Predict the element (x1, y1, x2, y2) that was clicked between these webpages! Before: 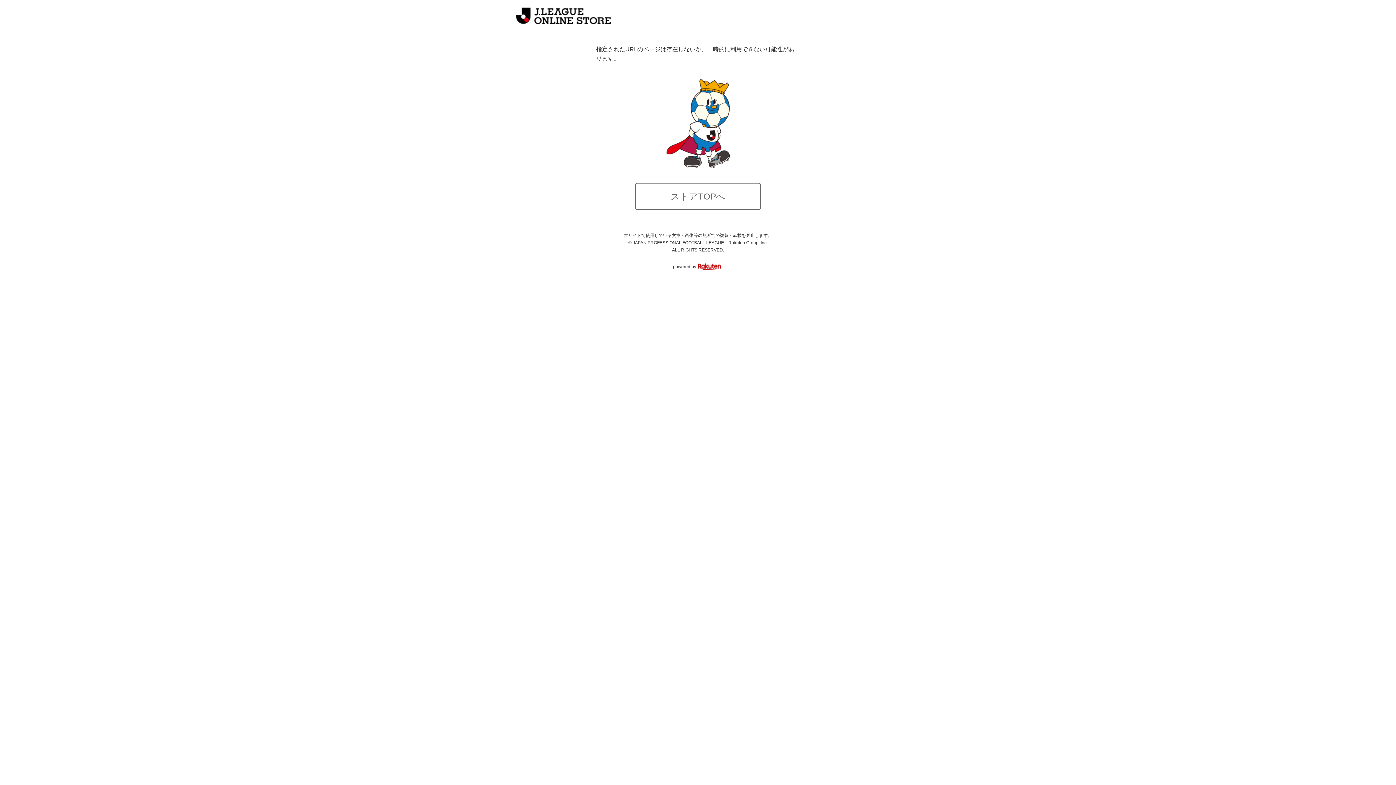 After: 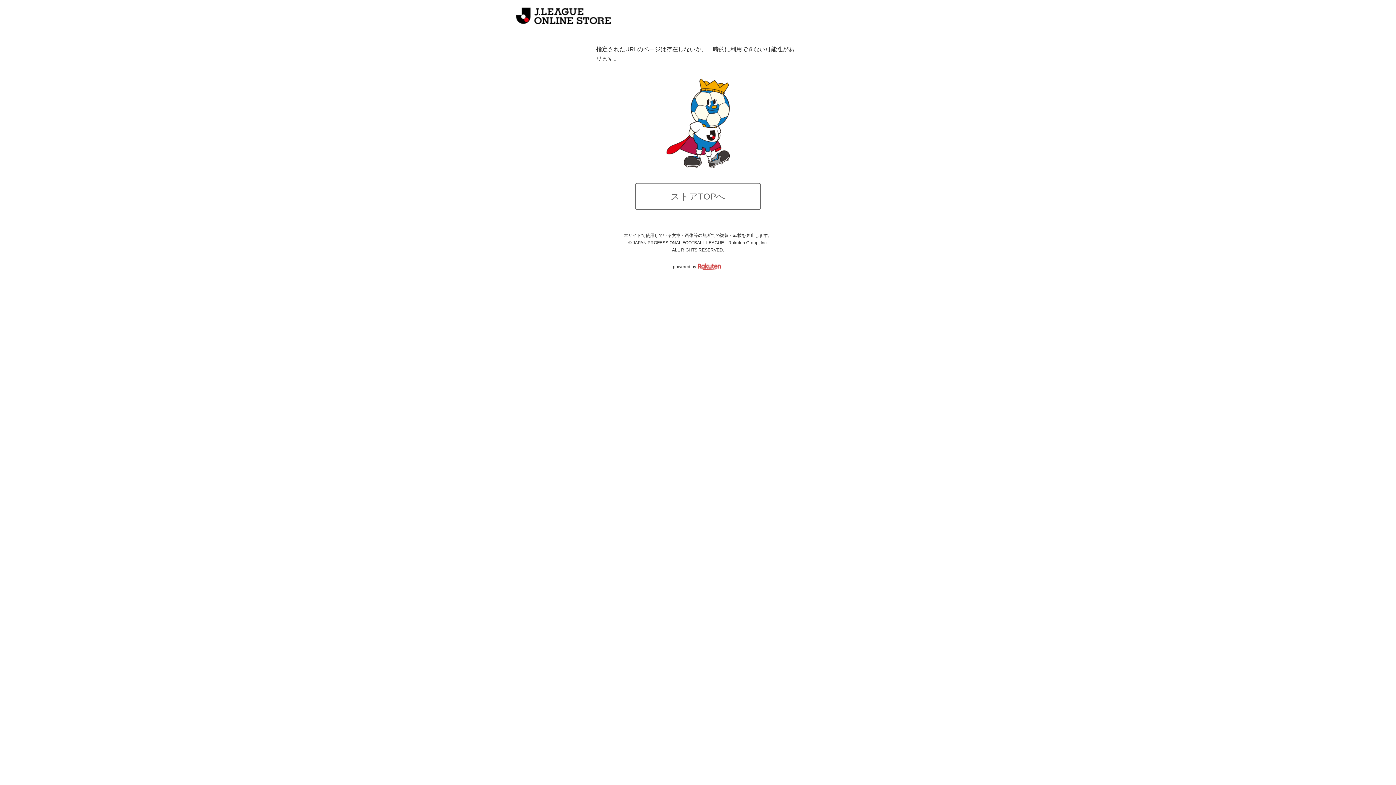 Action: bbox: (697, 264, 723, 269)